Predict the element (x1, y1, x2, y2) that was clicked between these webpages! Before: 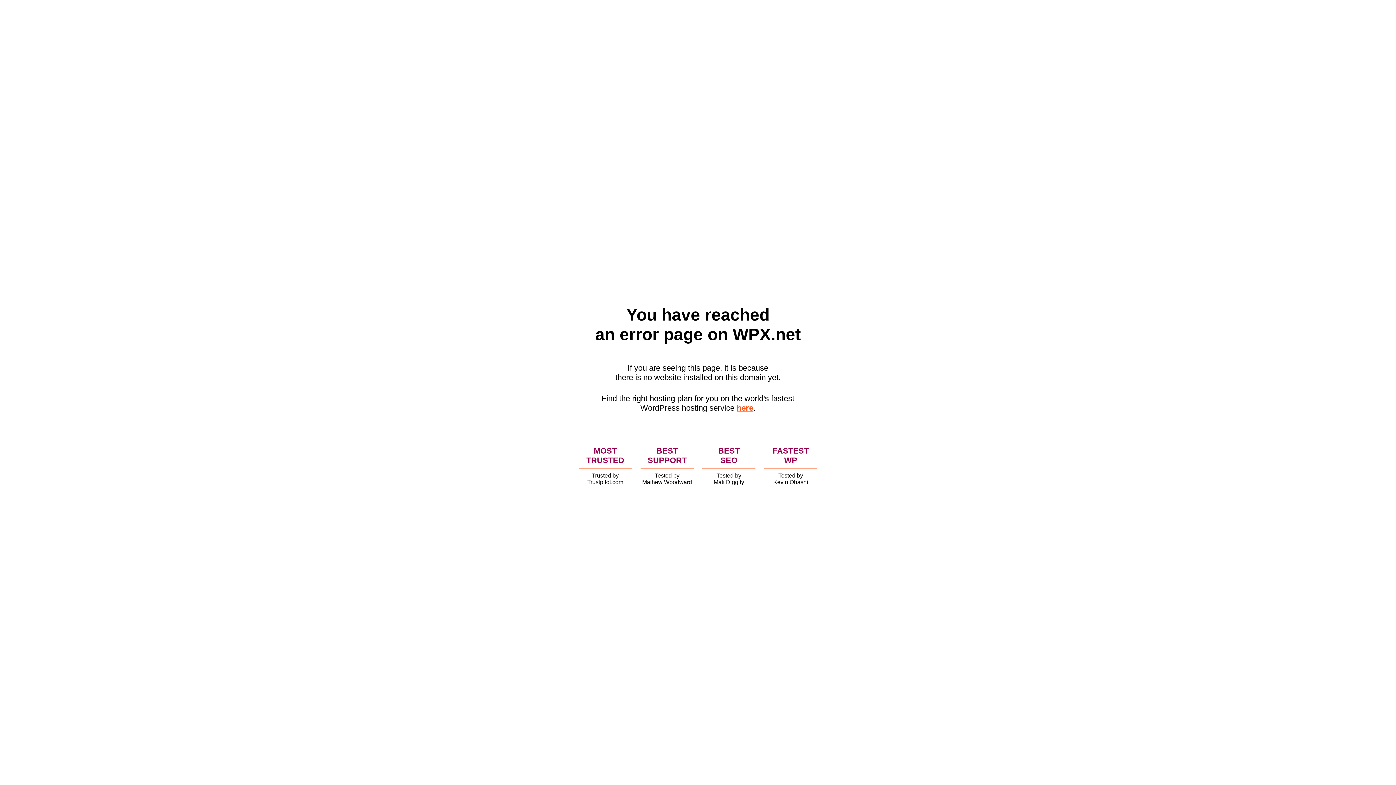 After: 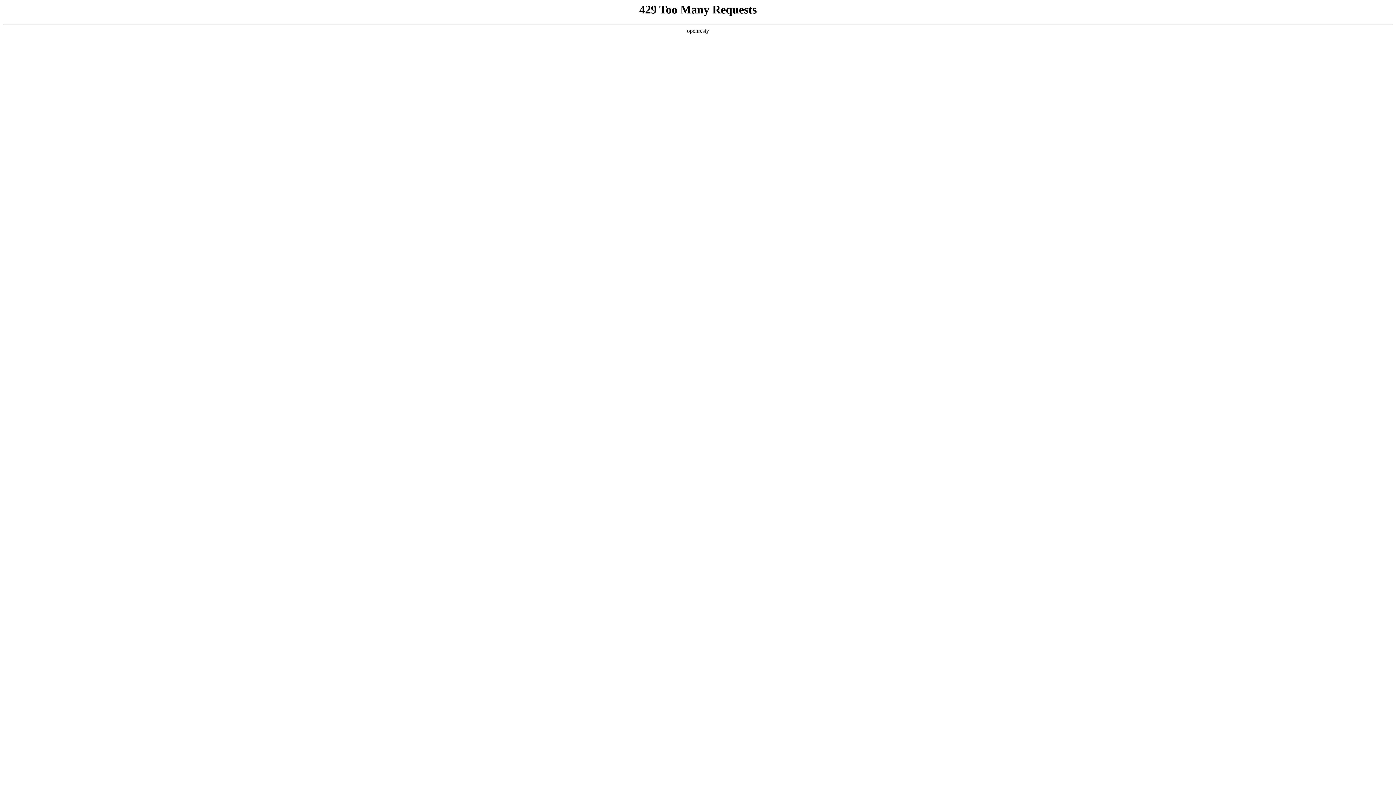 Action: label: here bbox: (736, 403, 753, 412)